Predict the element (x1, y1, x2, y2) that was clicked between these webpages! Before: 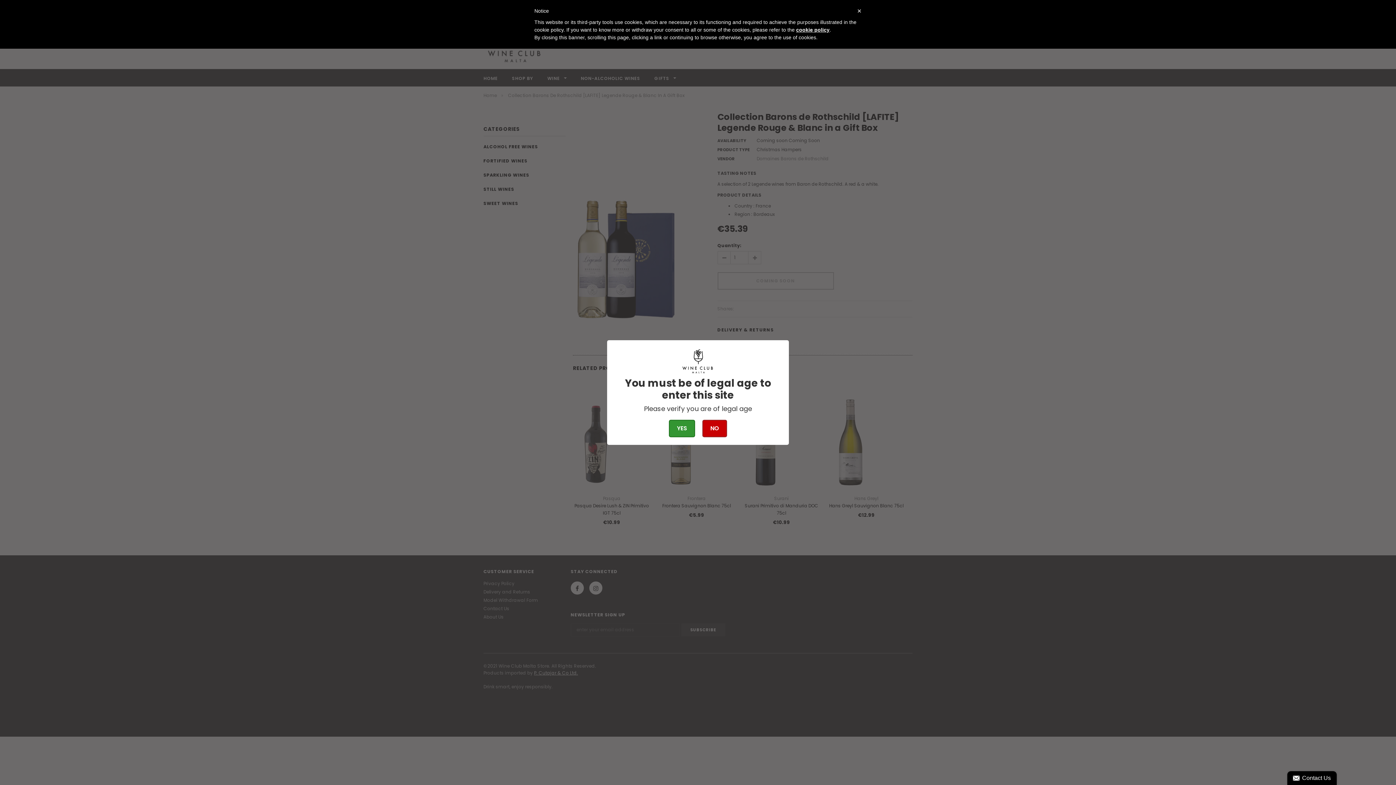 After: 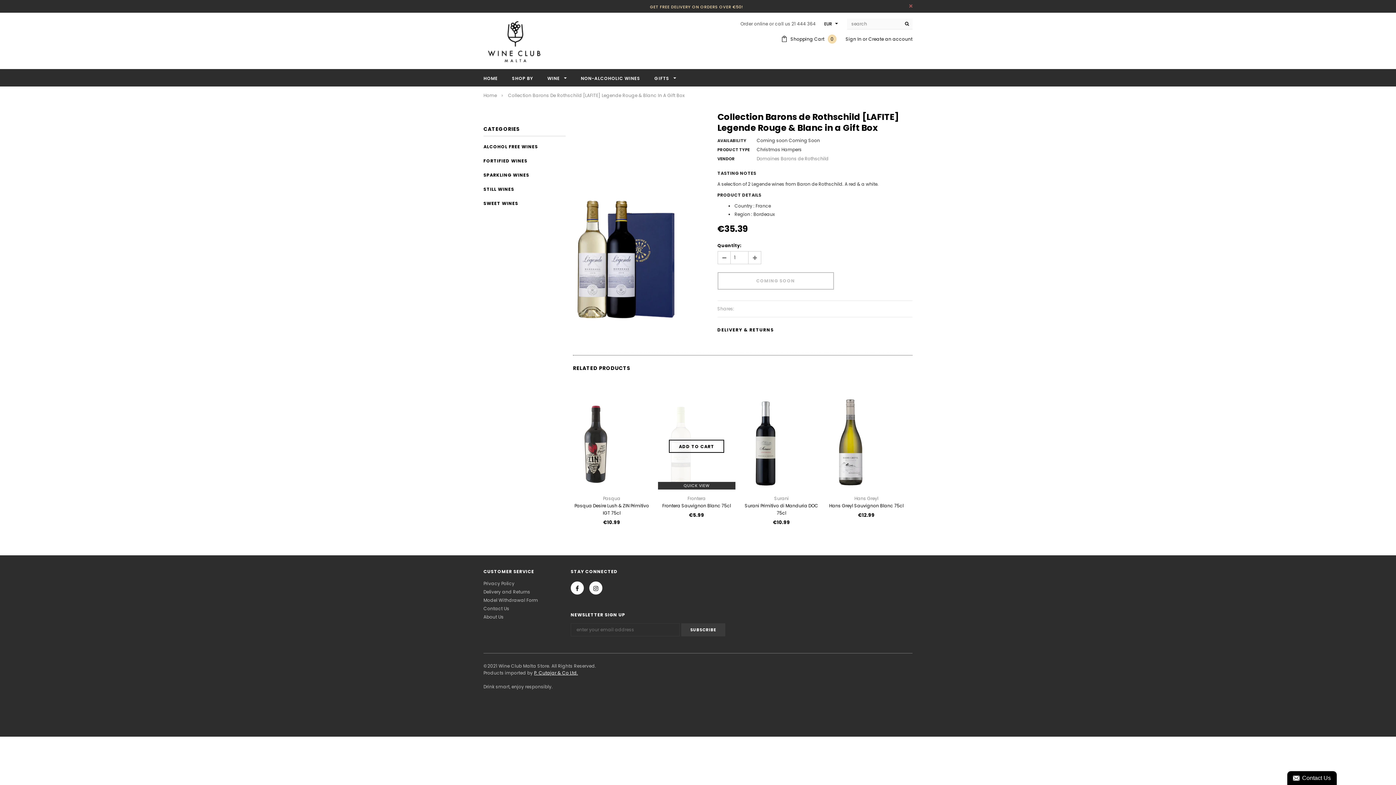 Action: bbox: (669, 419, 695, 437) label: YES